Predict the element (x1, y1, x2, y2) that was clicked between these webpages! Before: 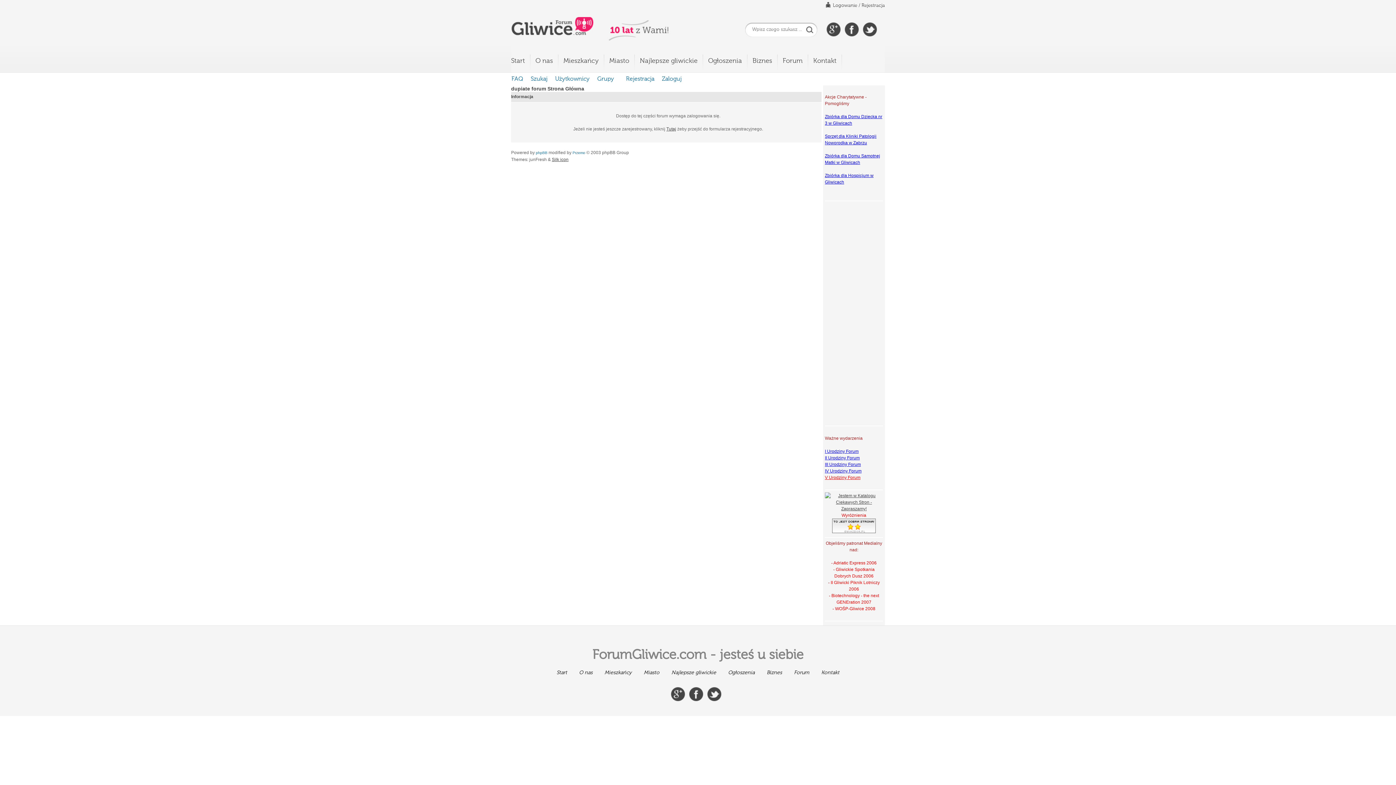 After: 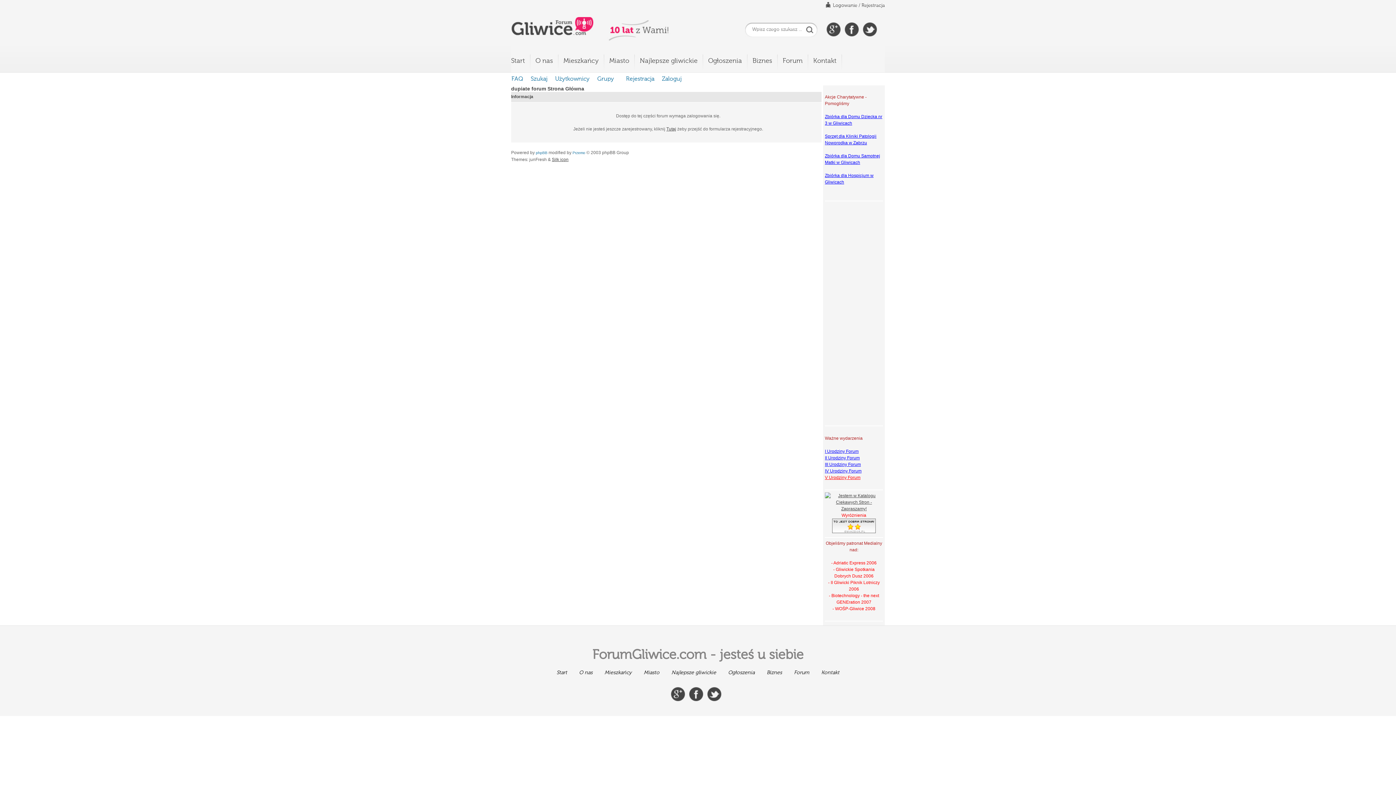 Action: bbox: (832, 529, 876, 534)